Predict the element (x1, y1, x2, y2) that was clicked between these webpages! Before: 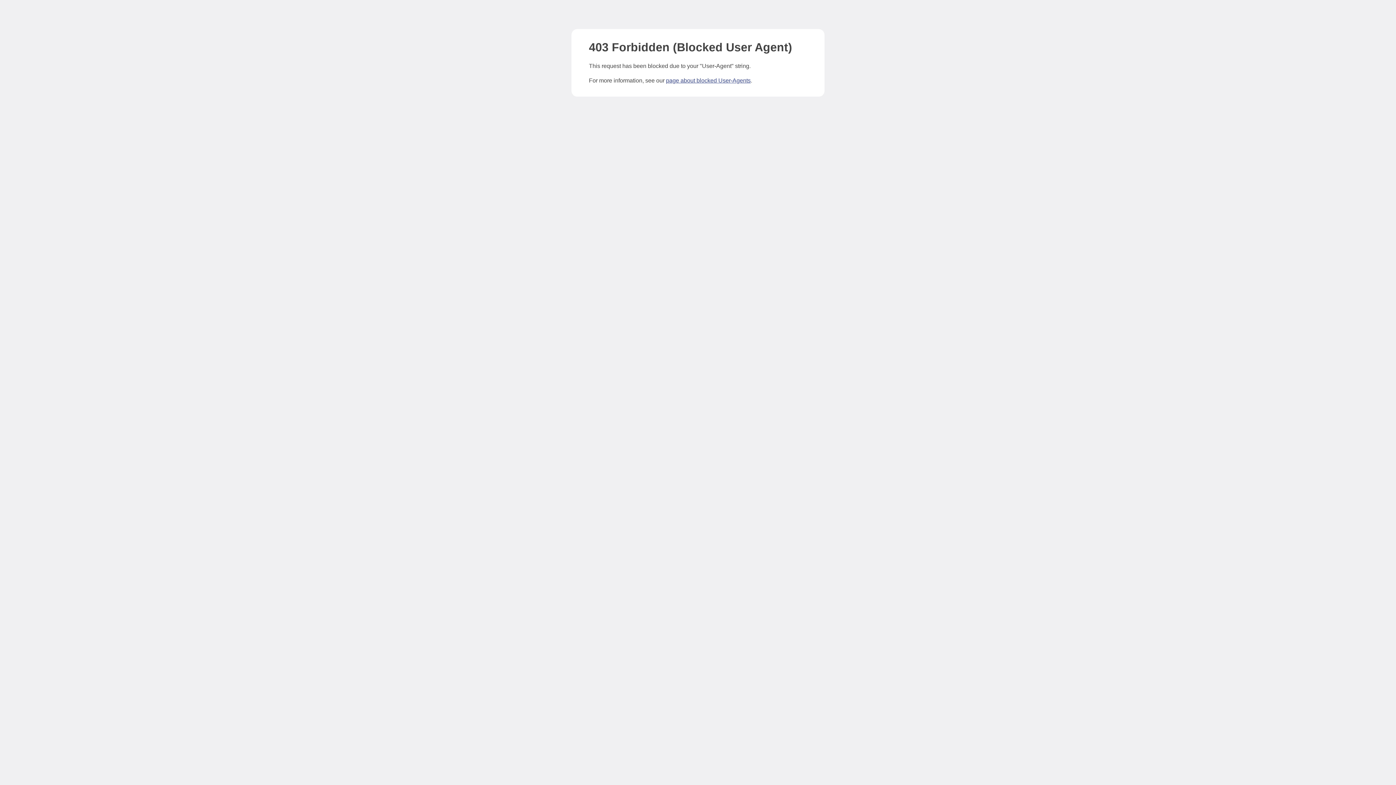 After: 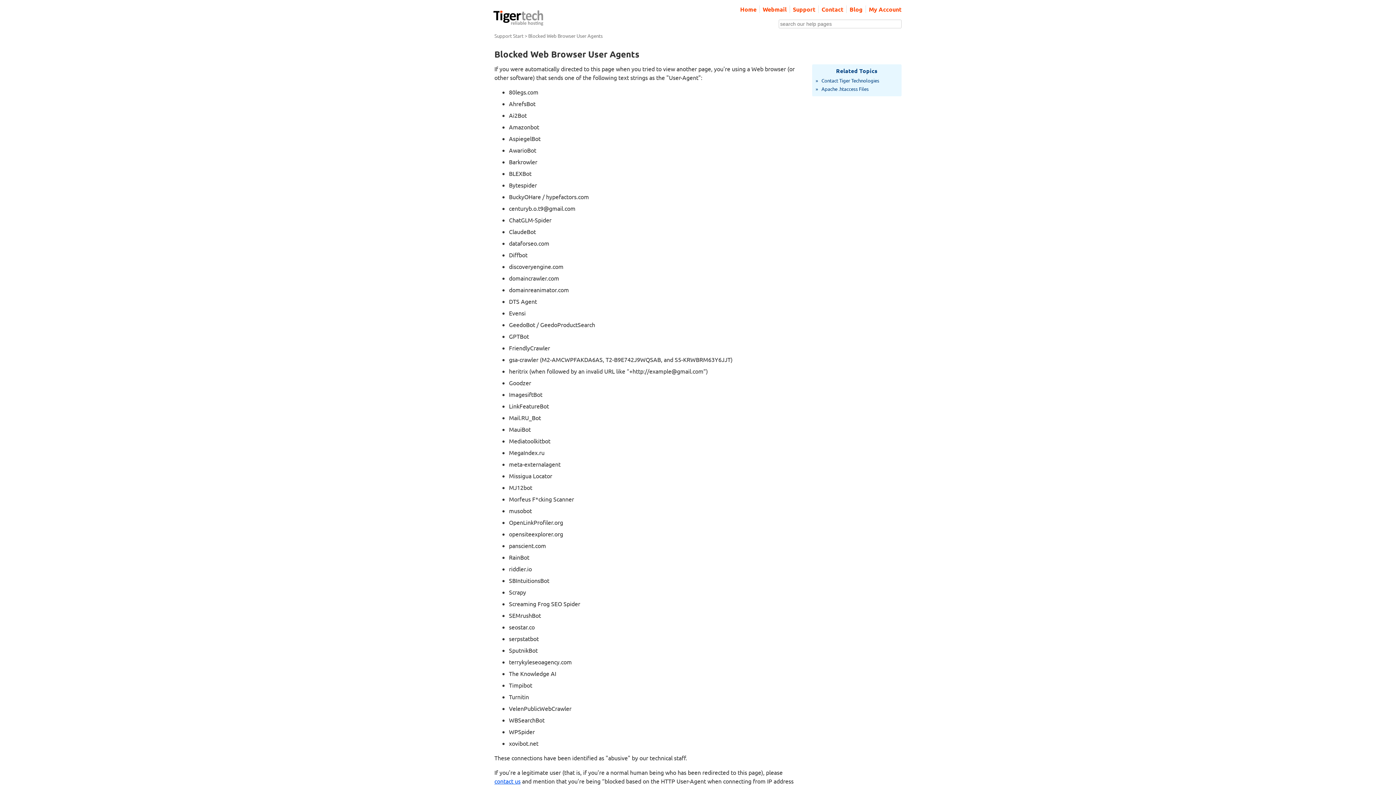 Action: bbox: (666, 77, 750, 83) label: page about blocked User-Agents